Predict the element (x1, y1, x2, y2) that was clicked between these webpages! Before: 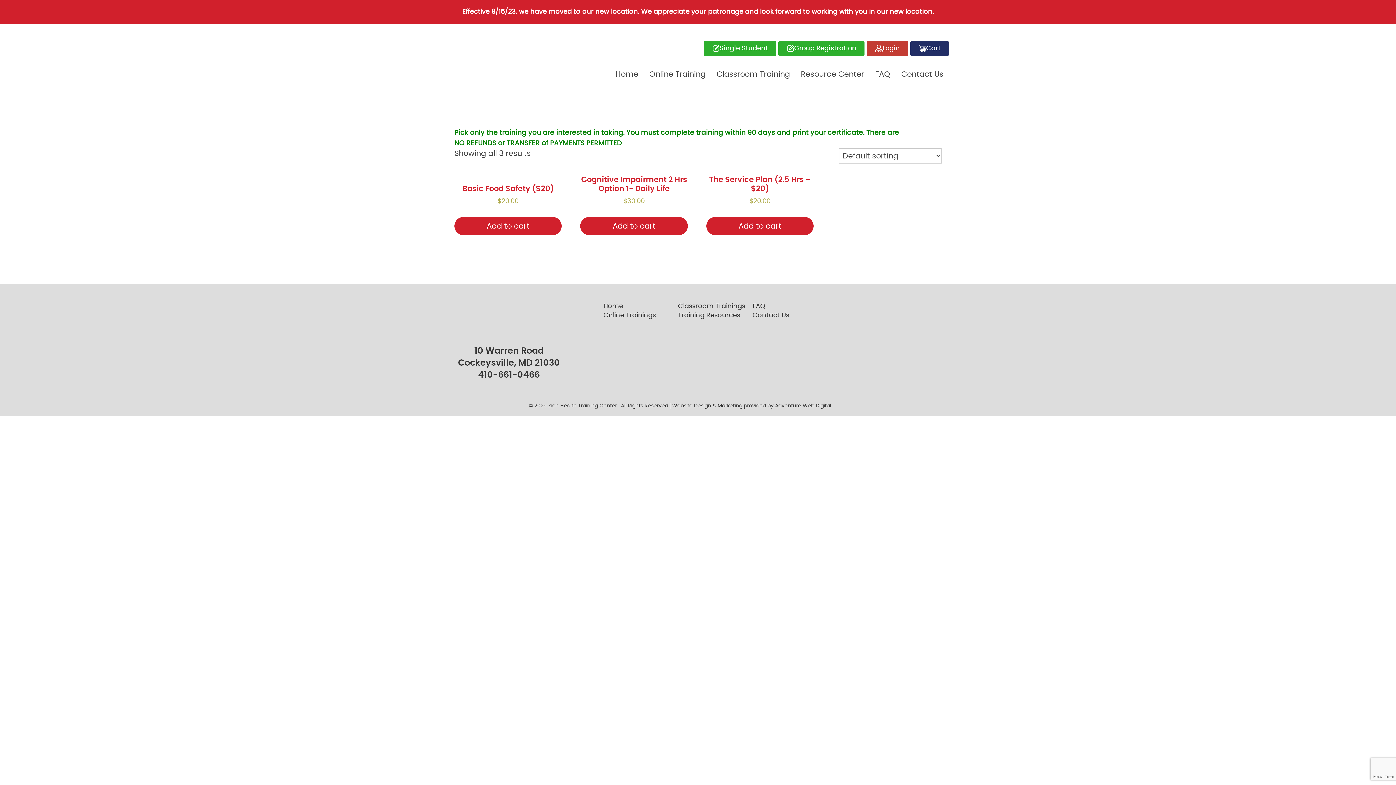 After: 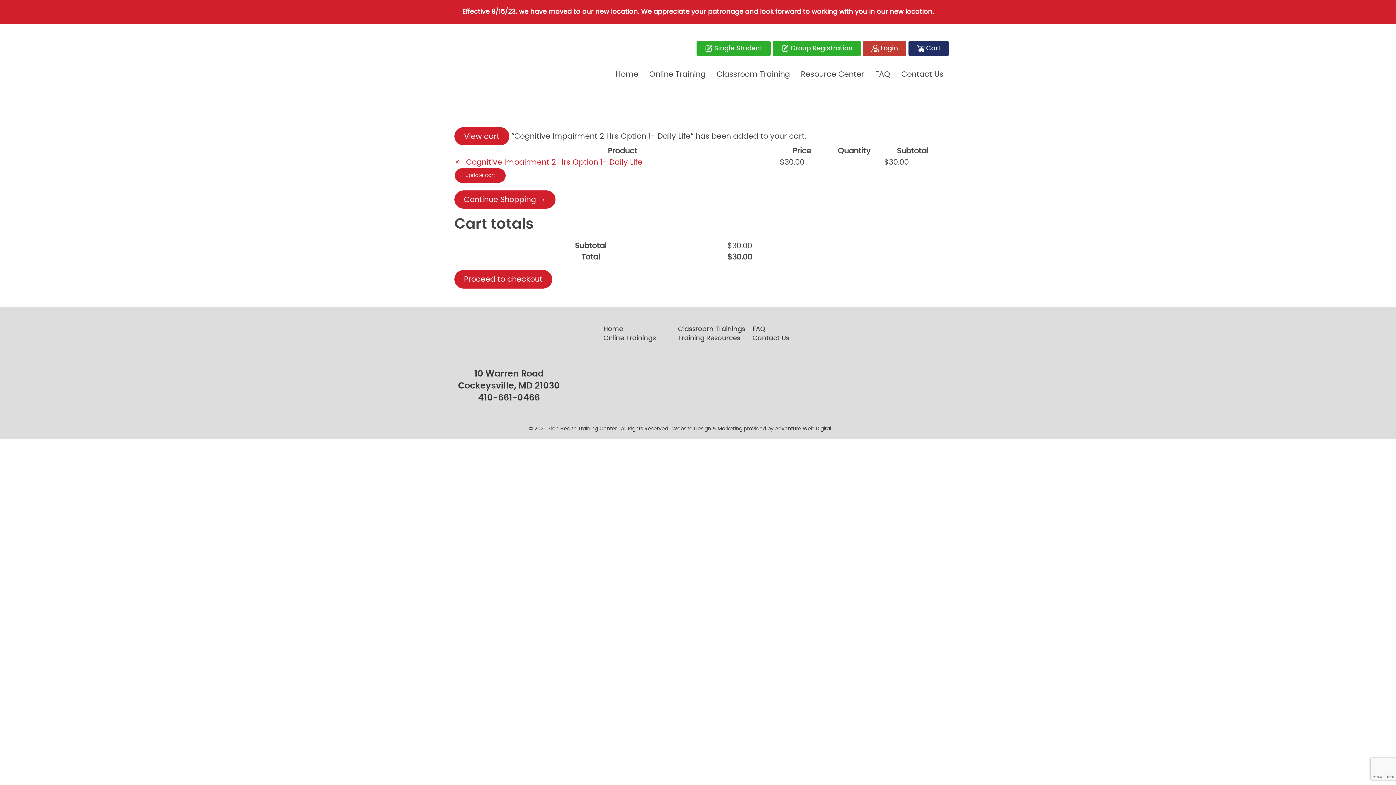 Action: label: Read more about “Cognitive Impairment 2 Hrs Option 1- Daily Life” bbox: (580, 217, 687, 235)